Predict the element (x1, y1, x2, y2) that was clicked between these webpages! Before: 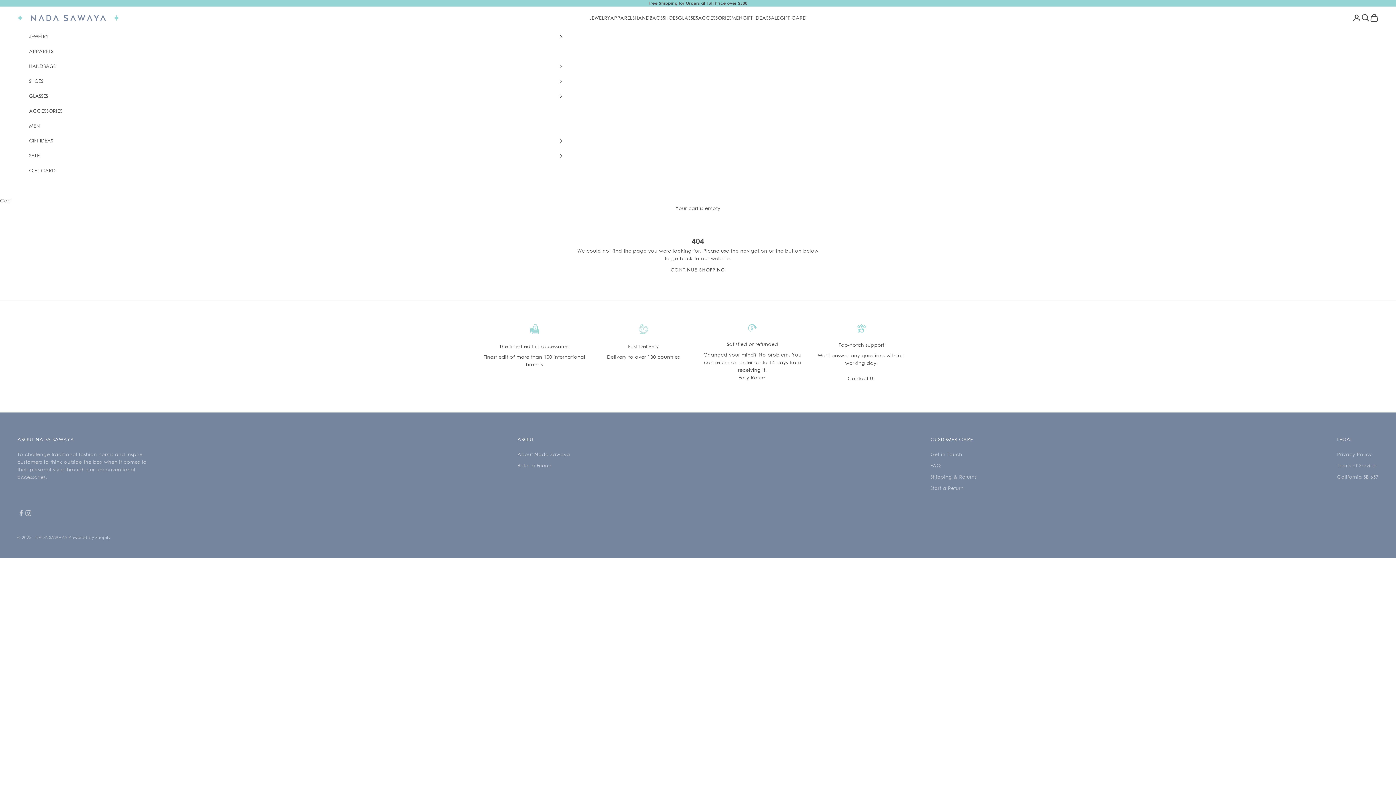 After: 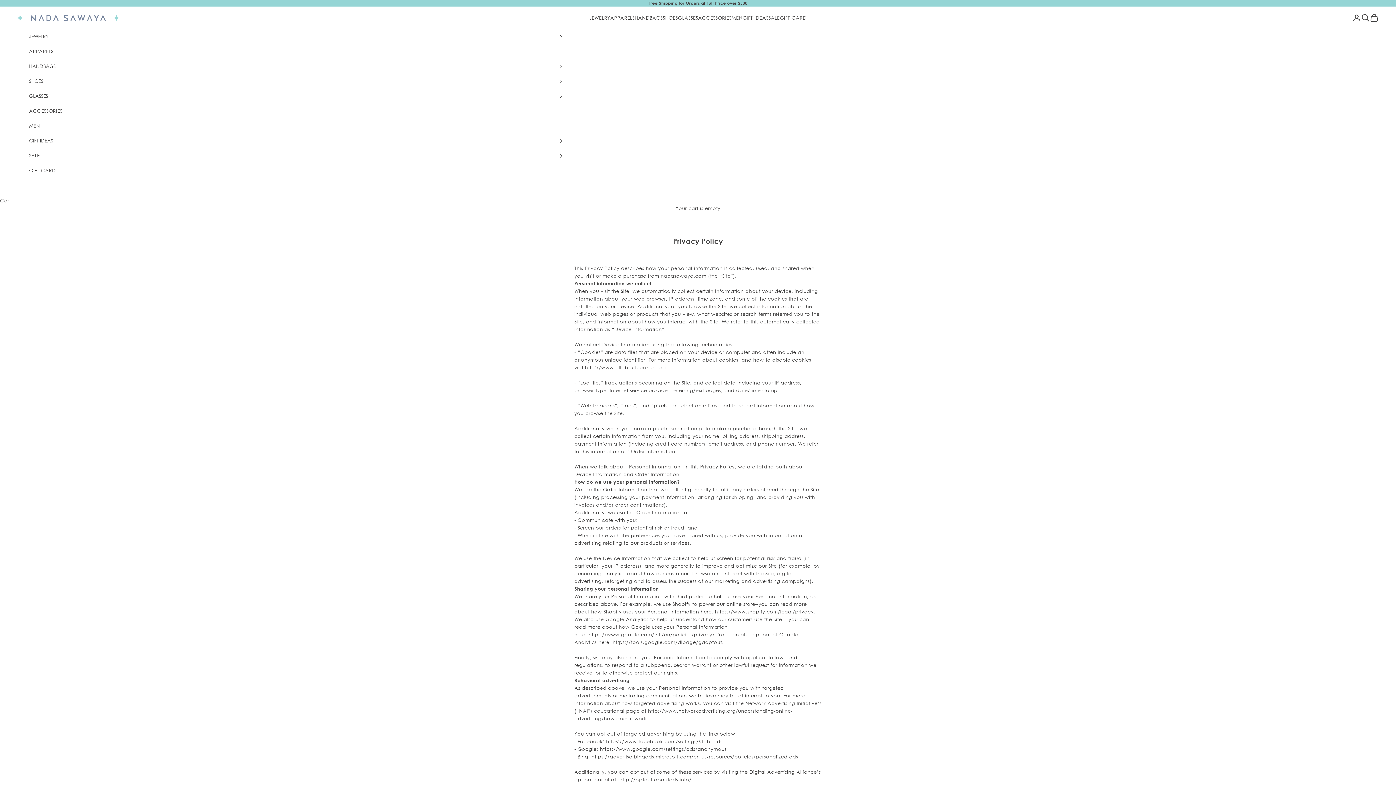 Action: label: Privacy Policy bbox: (1337, 451, 1372, 457)